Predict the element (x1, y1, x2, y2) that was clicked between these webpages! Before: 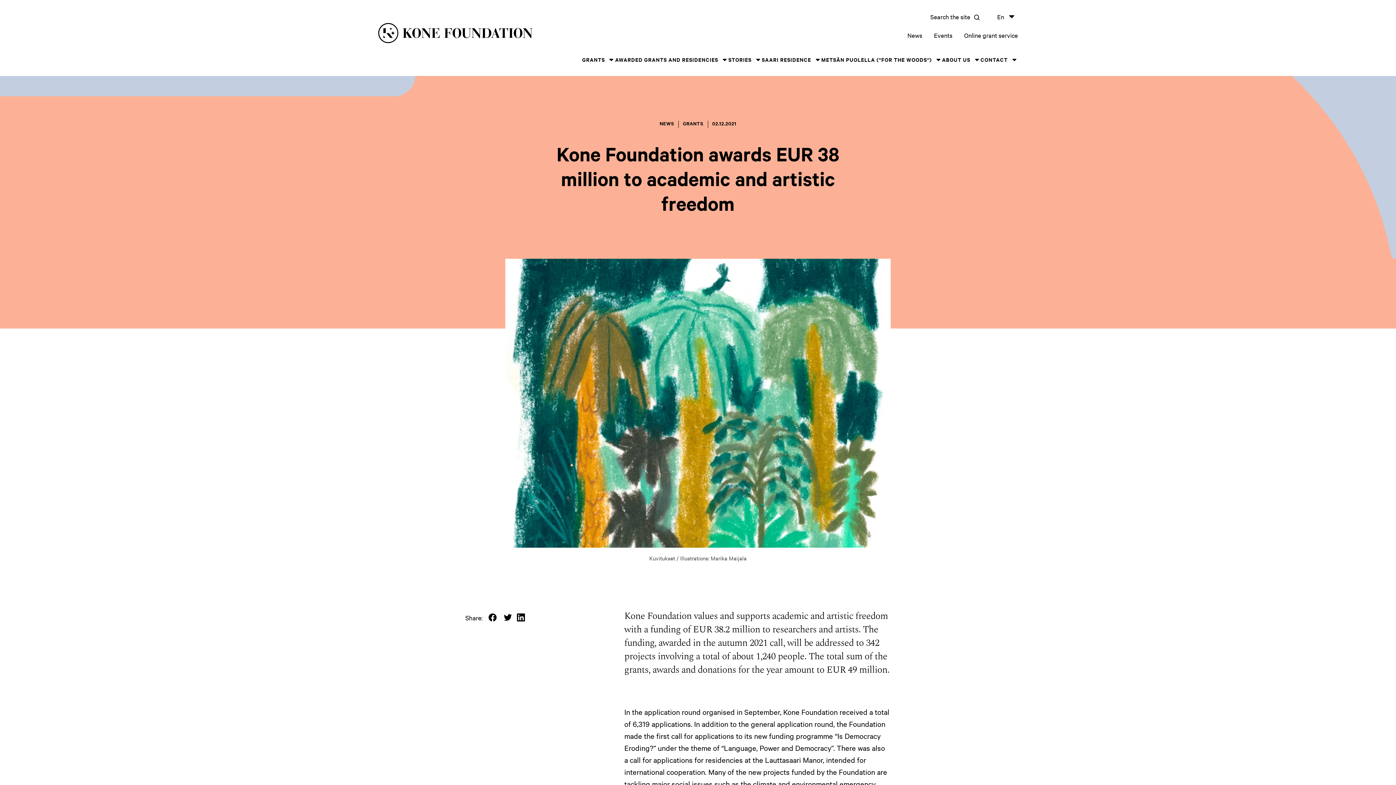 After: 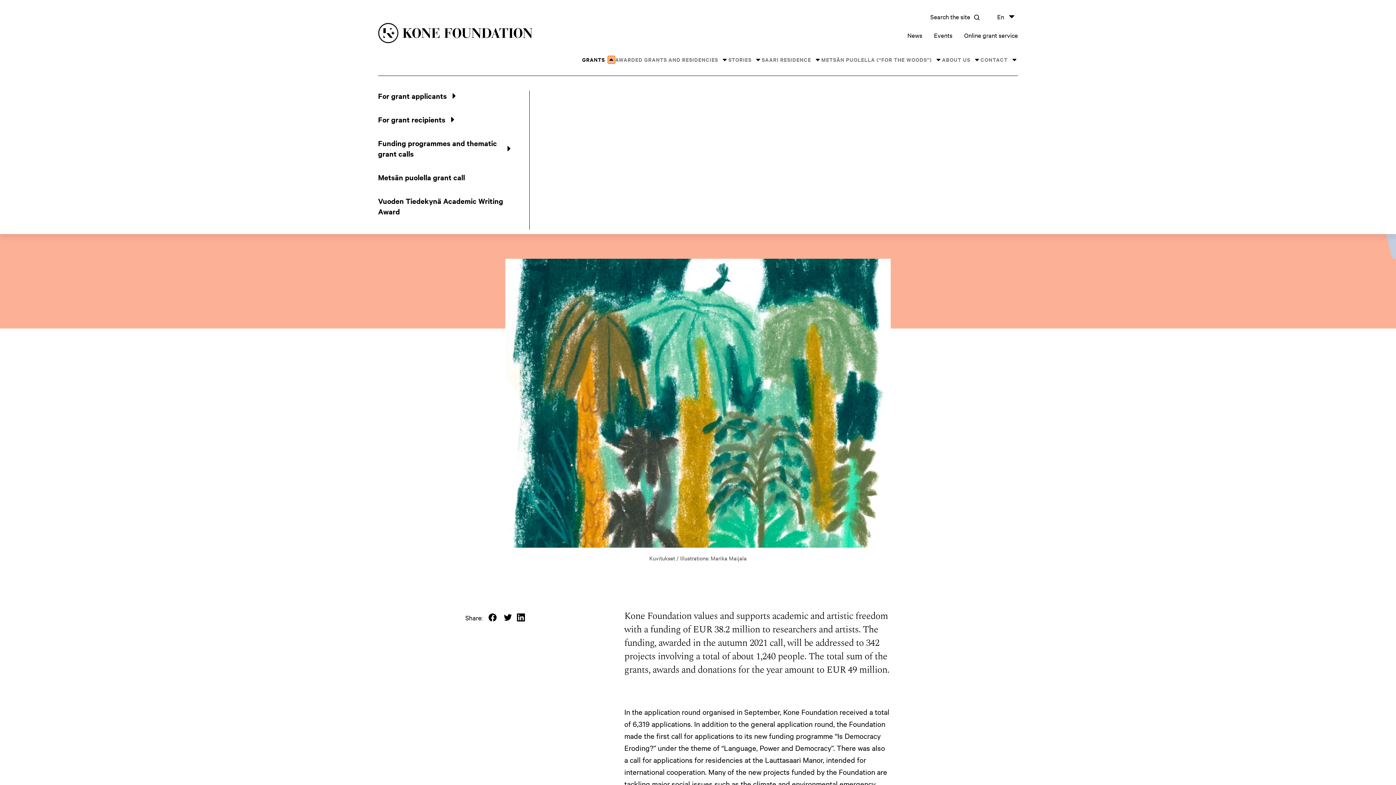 Action: bbox: (607, 56, 615, 63) label: Grants osion alavalikko